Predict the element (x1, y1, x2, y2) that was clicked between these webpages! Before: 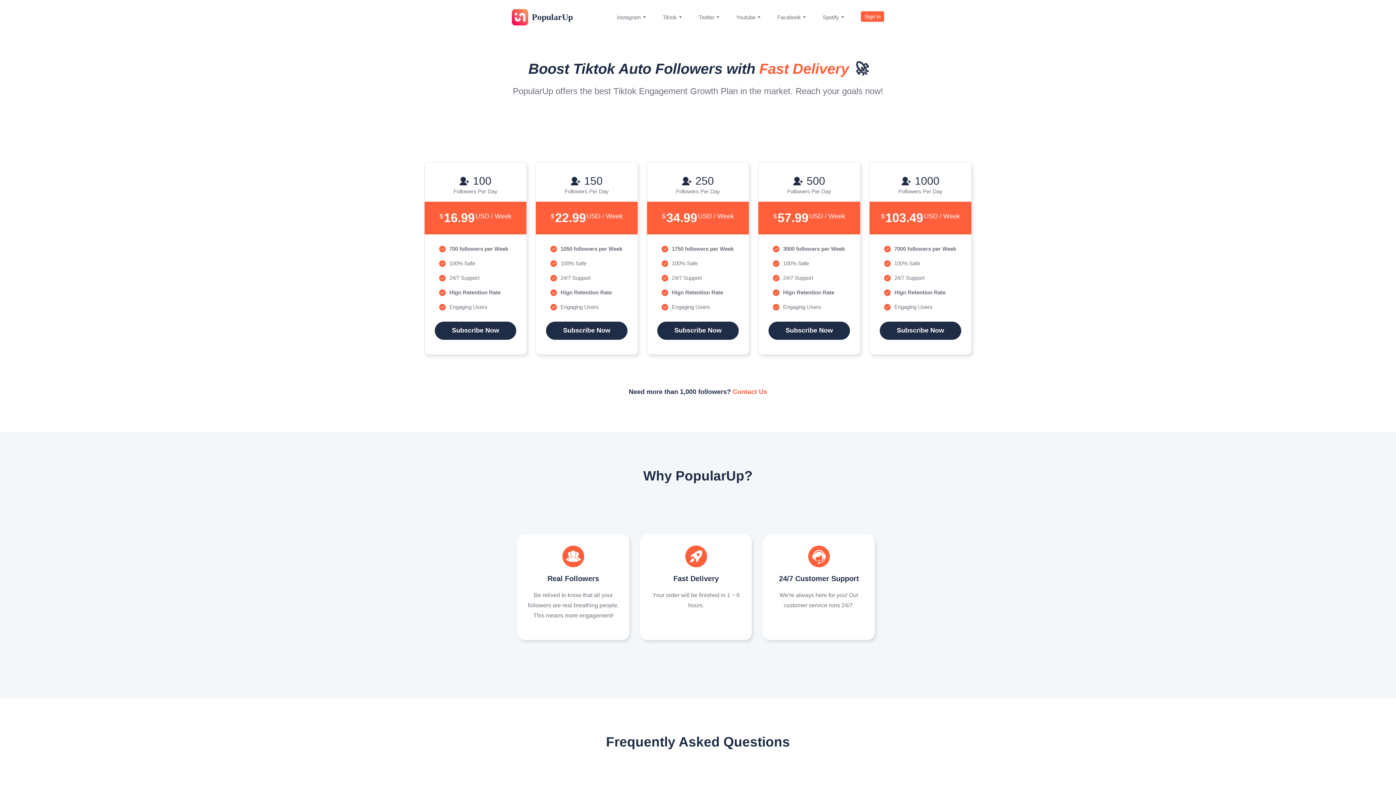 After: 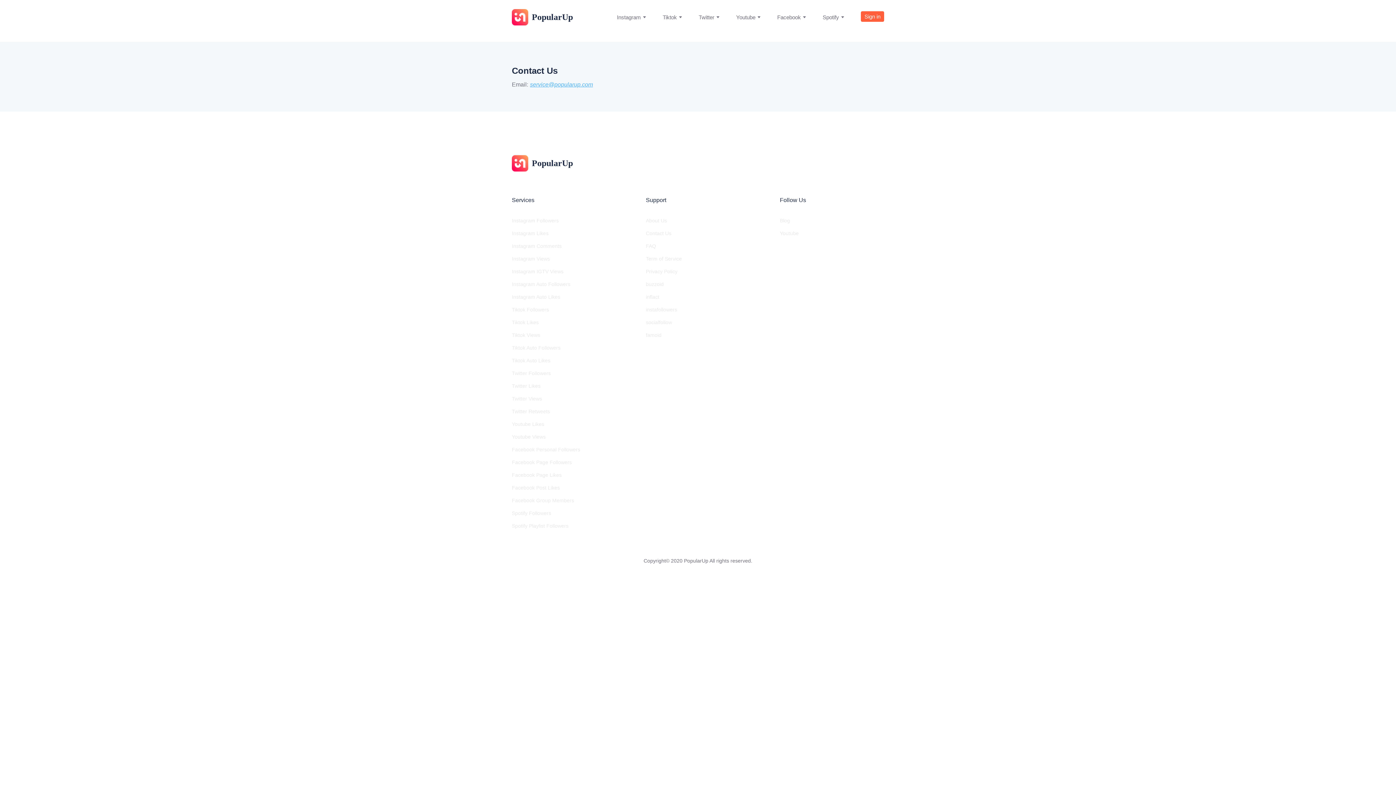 Action: label: Contact Us bbox: (732, 388, 767, 395)